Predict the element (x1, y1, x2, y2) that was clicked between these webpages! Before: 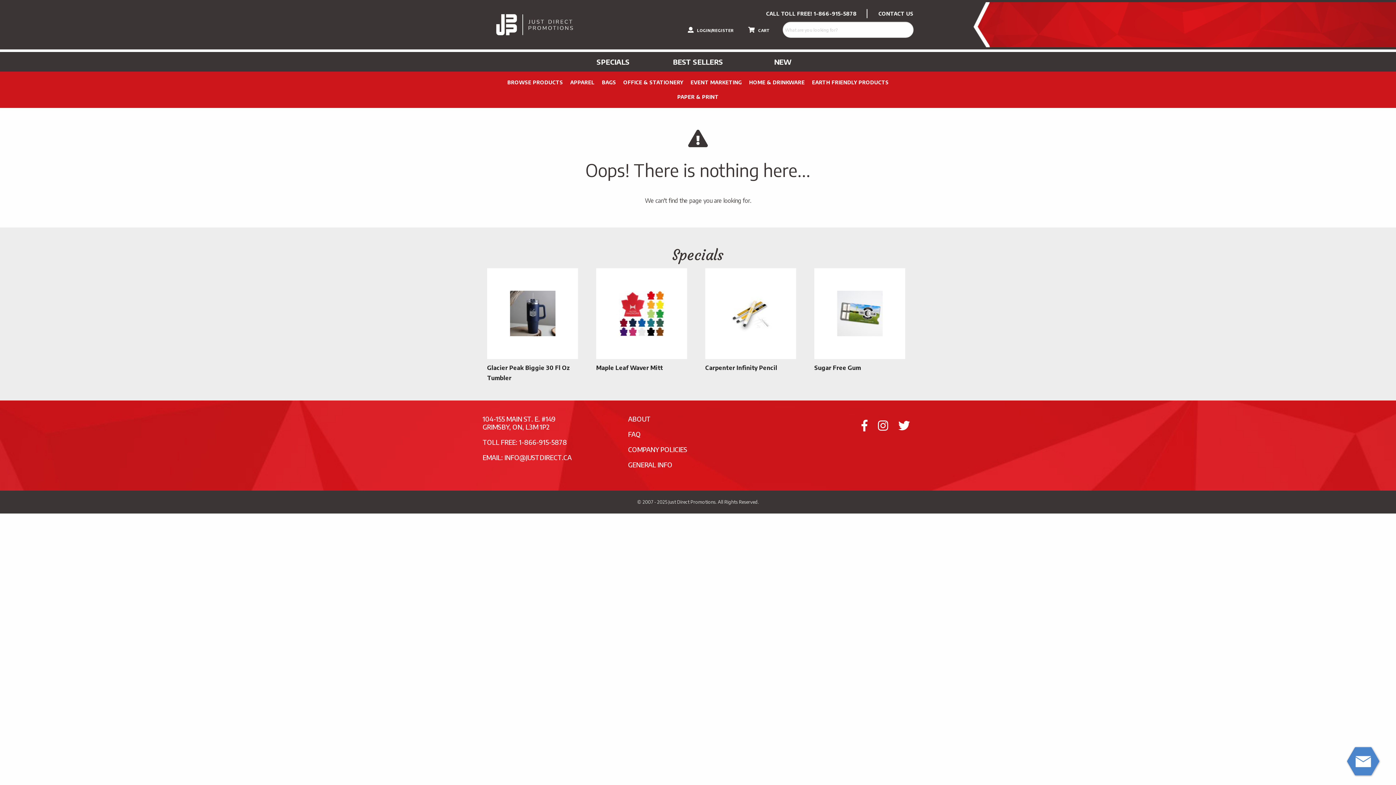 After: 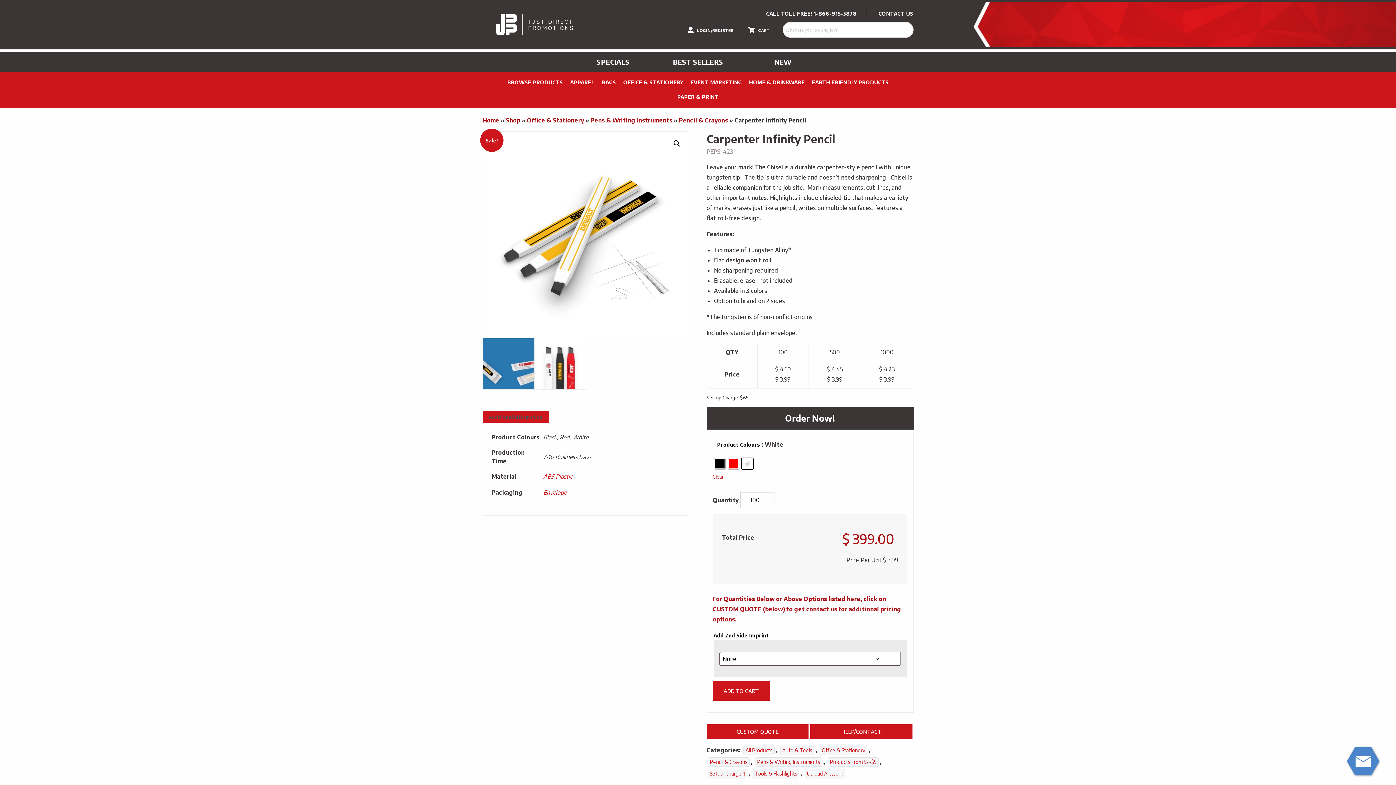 Action: label: Carpenter Infinity Pencil bbox: (705, 268, 800, 373)